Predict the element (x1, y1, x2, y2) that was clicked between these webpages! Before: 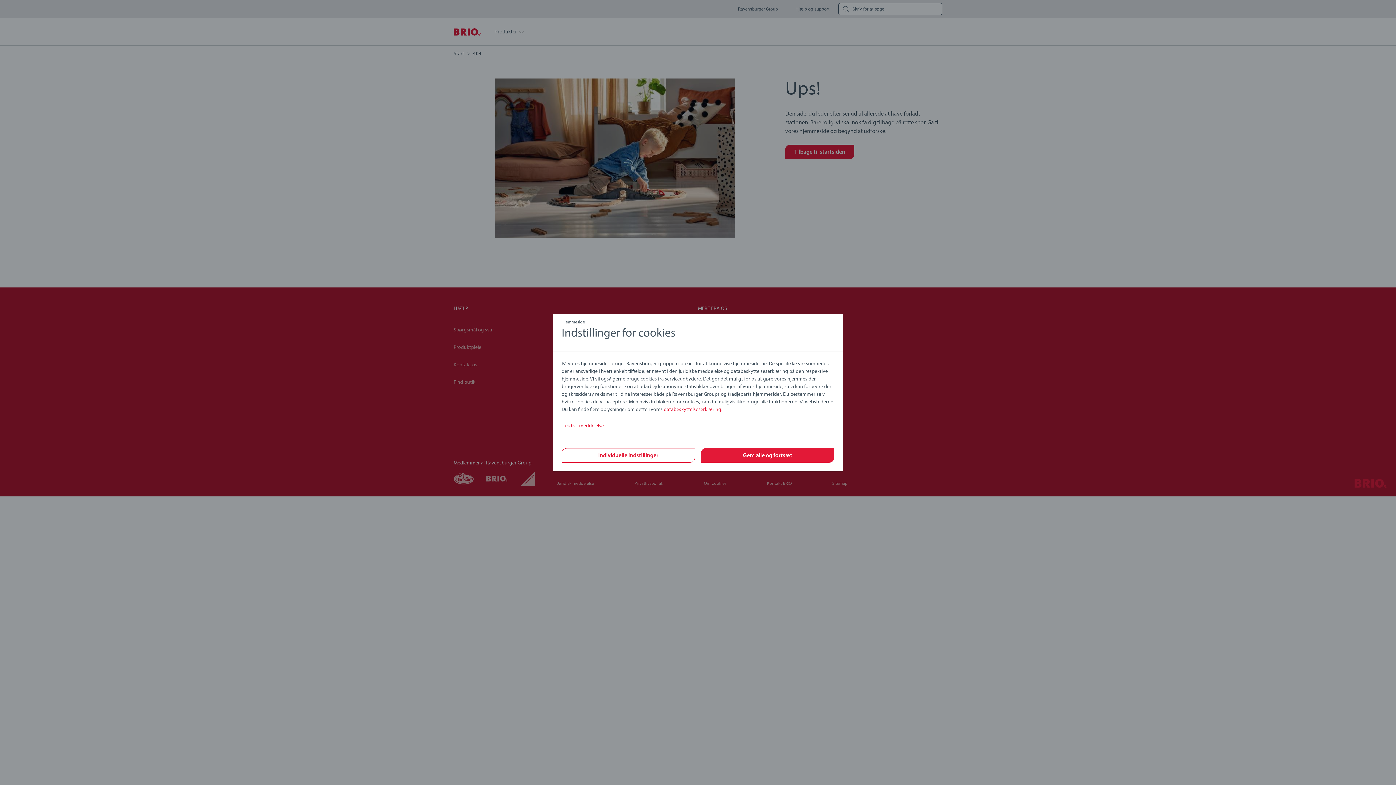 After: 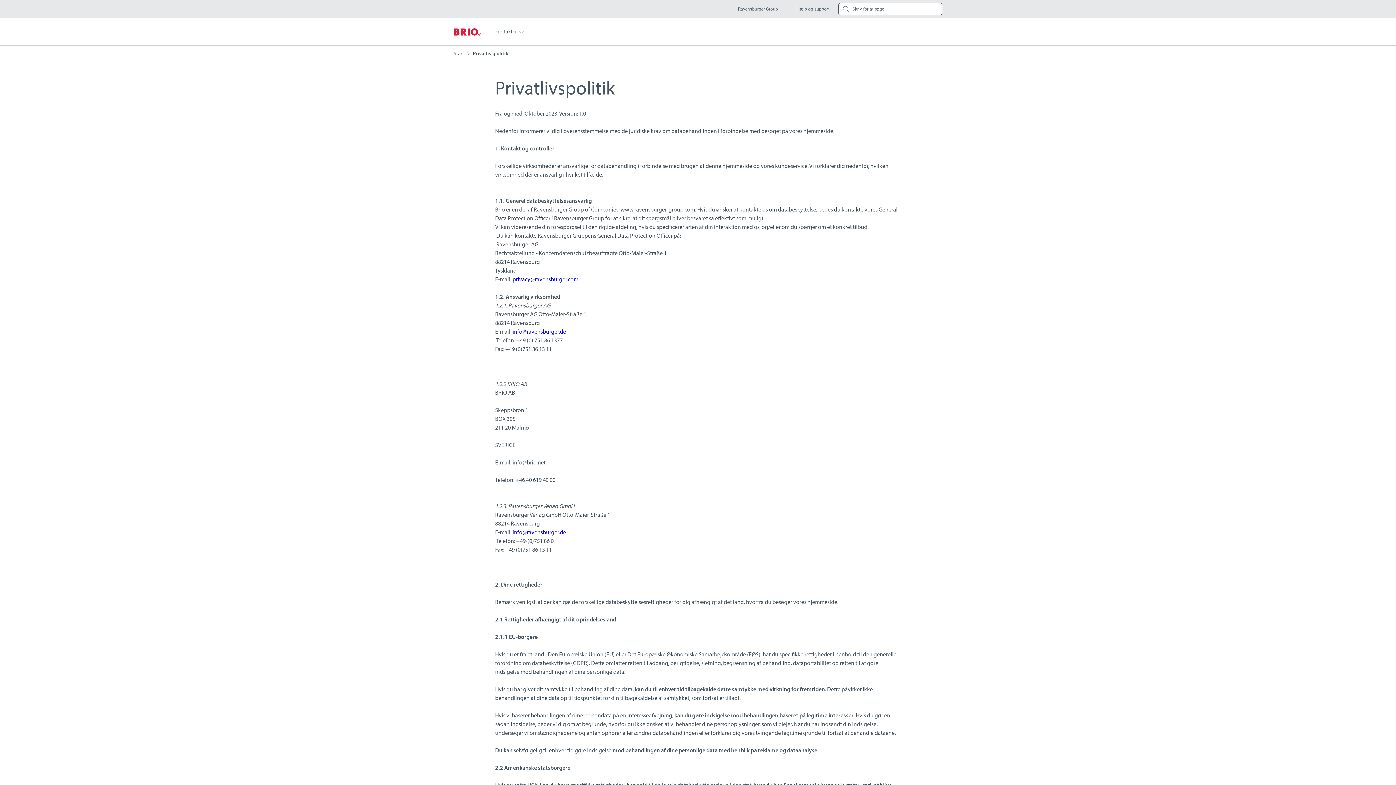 Action: label: databeskyttelseserklæring. bbox: (664, 407, 722, 412)